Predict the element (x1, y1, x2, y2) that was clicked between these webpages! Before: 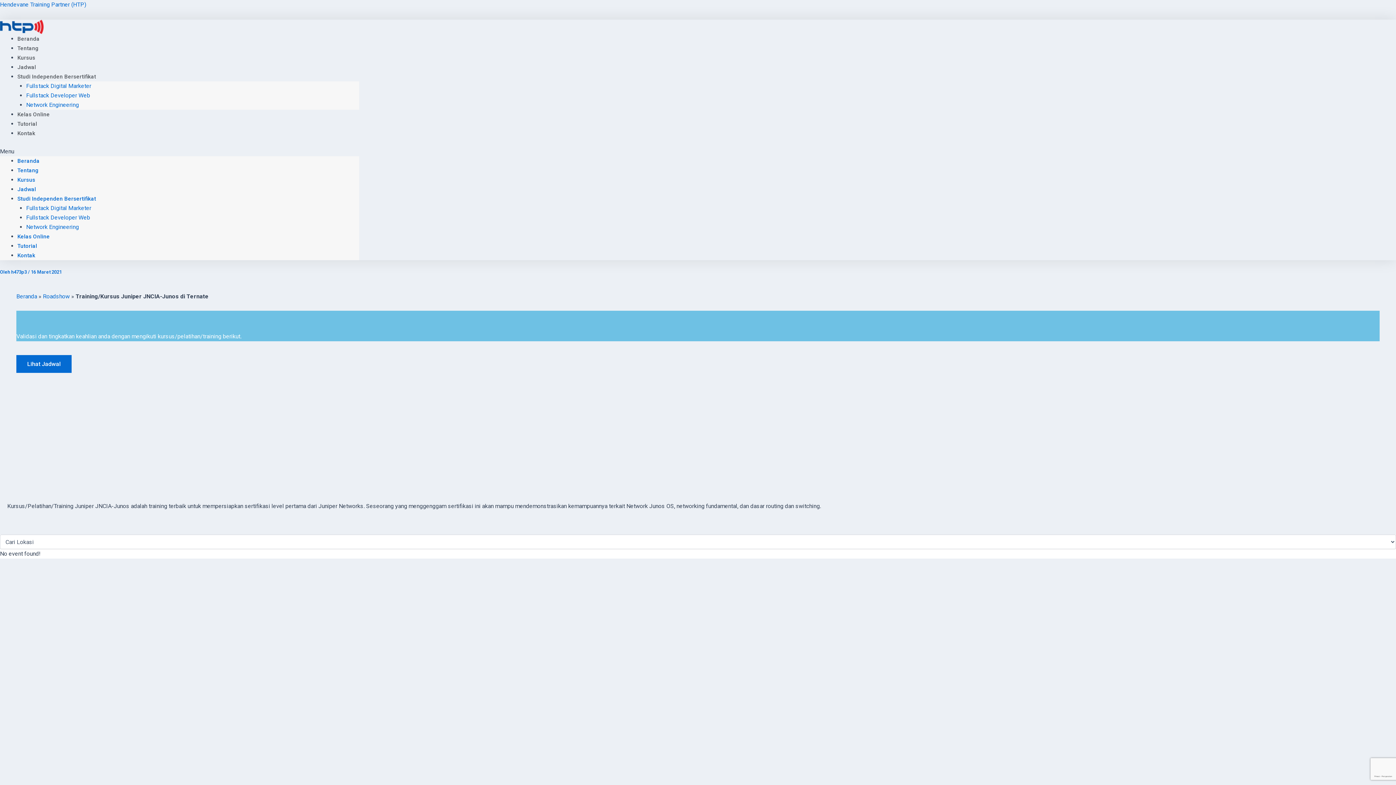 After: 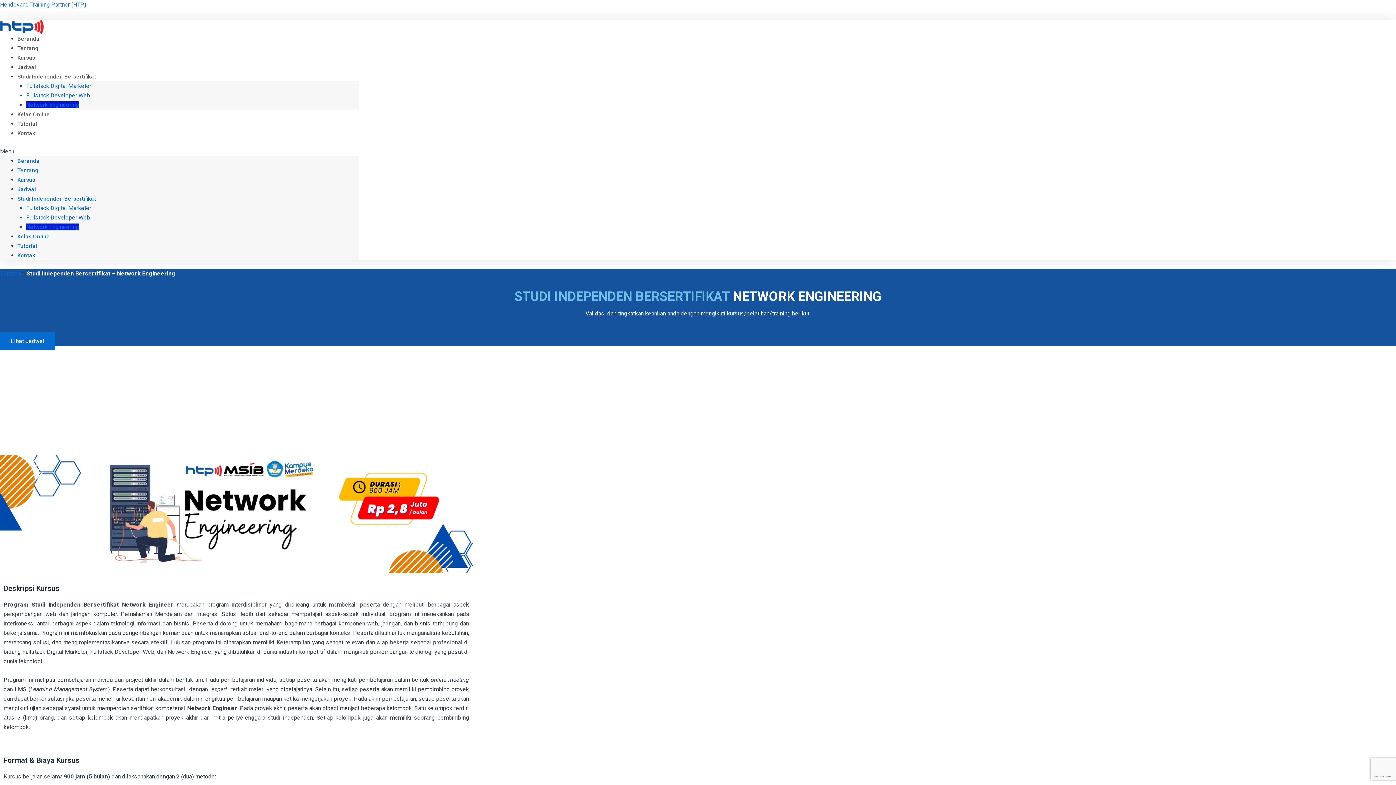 Action: label: Network Engineering bbox: (26, 101, 78, 108)